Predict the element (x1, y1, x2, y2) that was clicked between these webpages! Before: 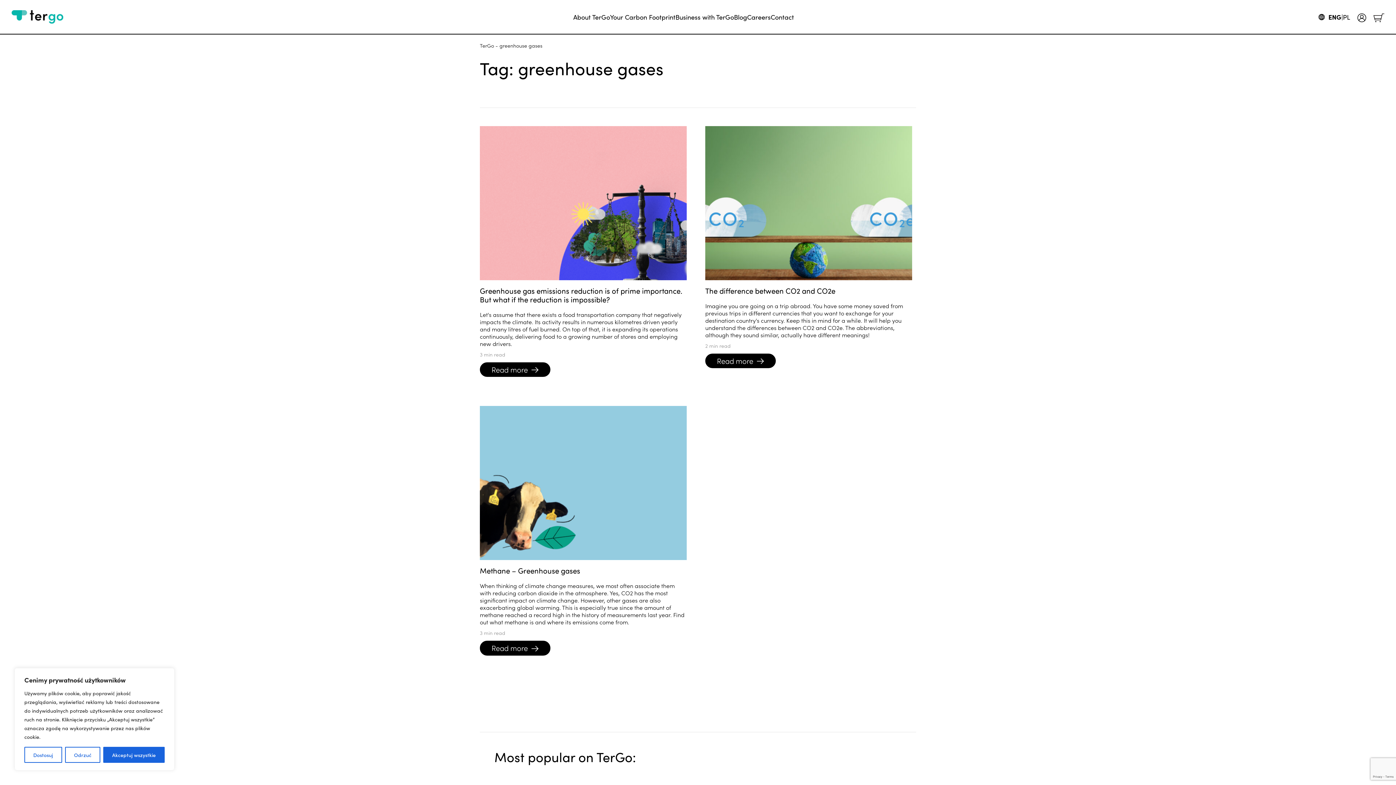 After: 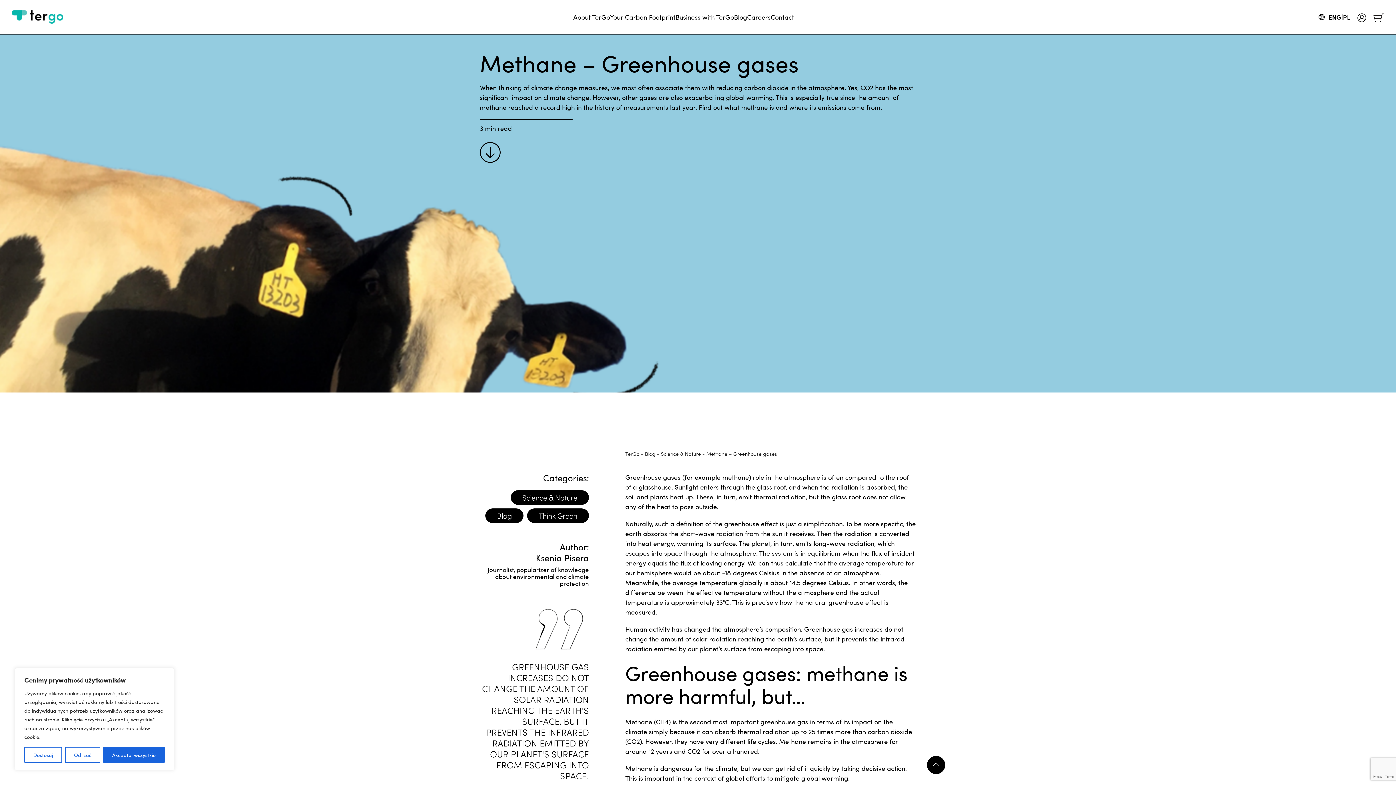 Action: bbox: (480, 566, 686, 578) label: Methane – Greenhouse gases